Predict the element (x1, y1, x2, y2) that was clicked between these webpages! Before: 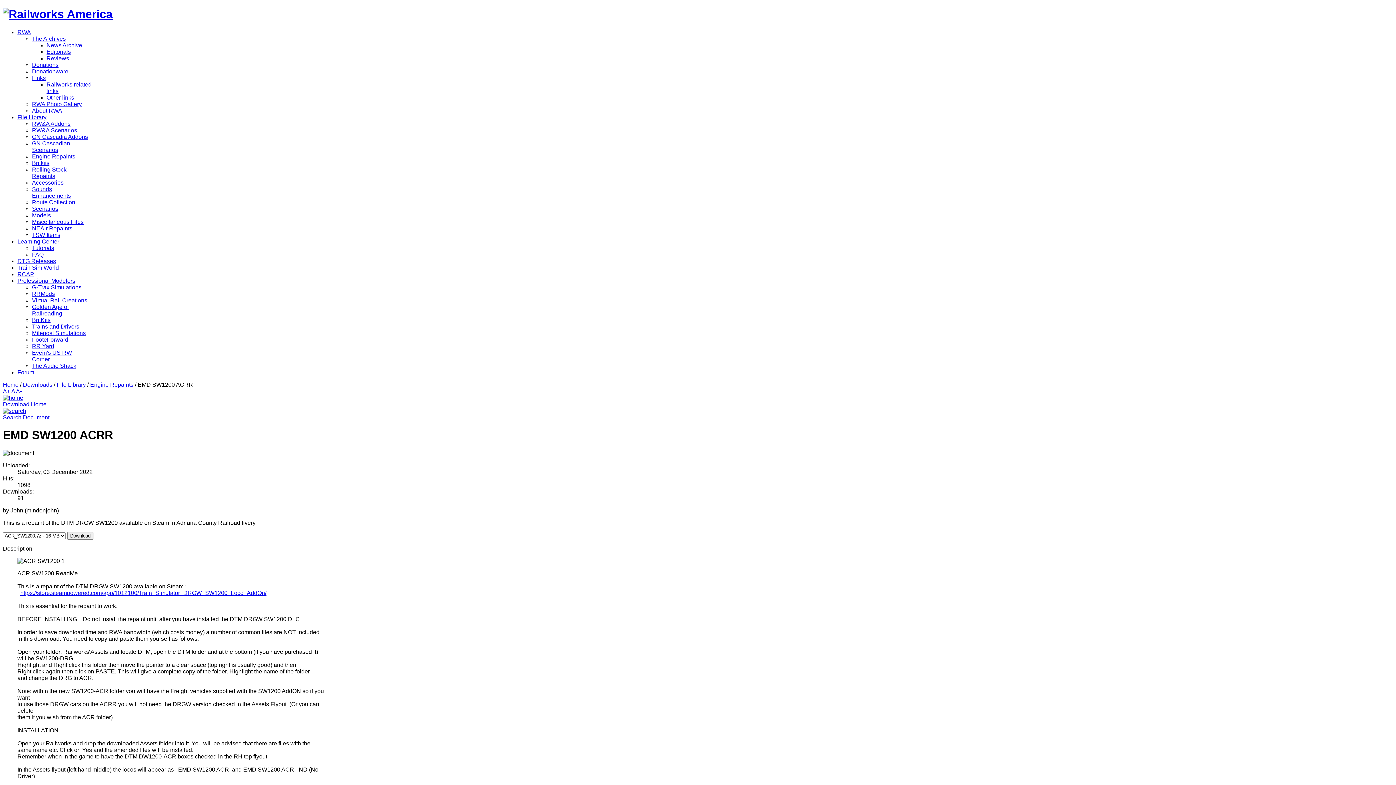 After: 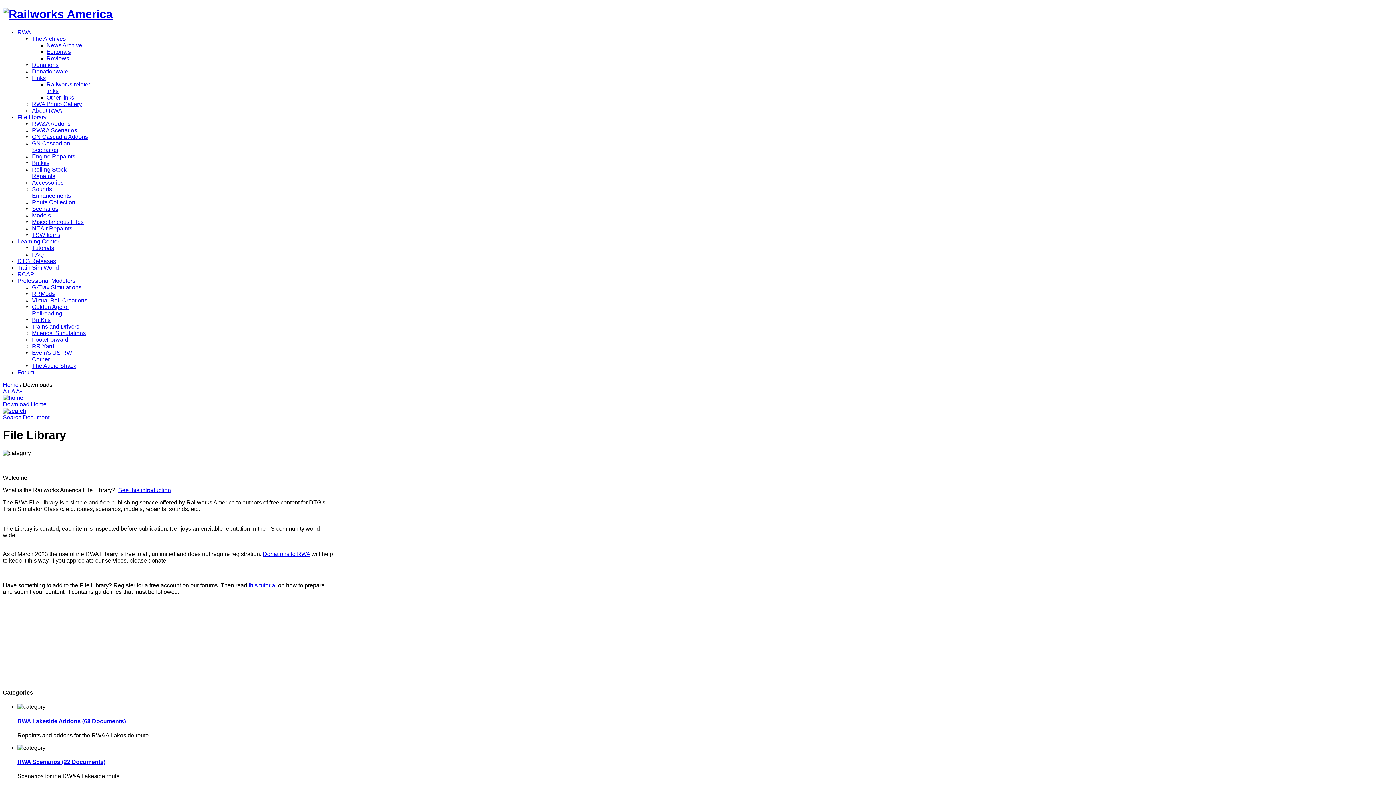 Action: label: File Library bbox: (56, 381, 85, 387)